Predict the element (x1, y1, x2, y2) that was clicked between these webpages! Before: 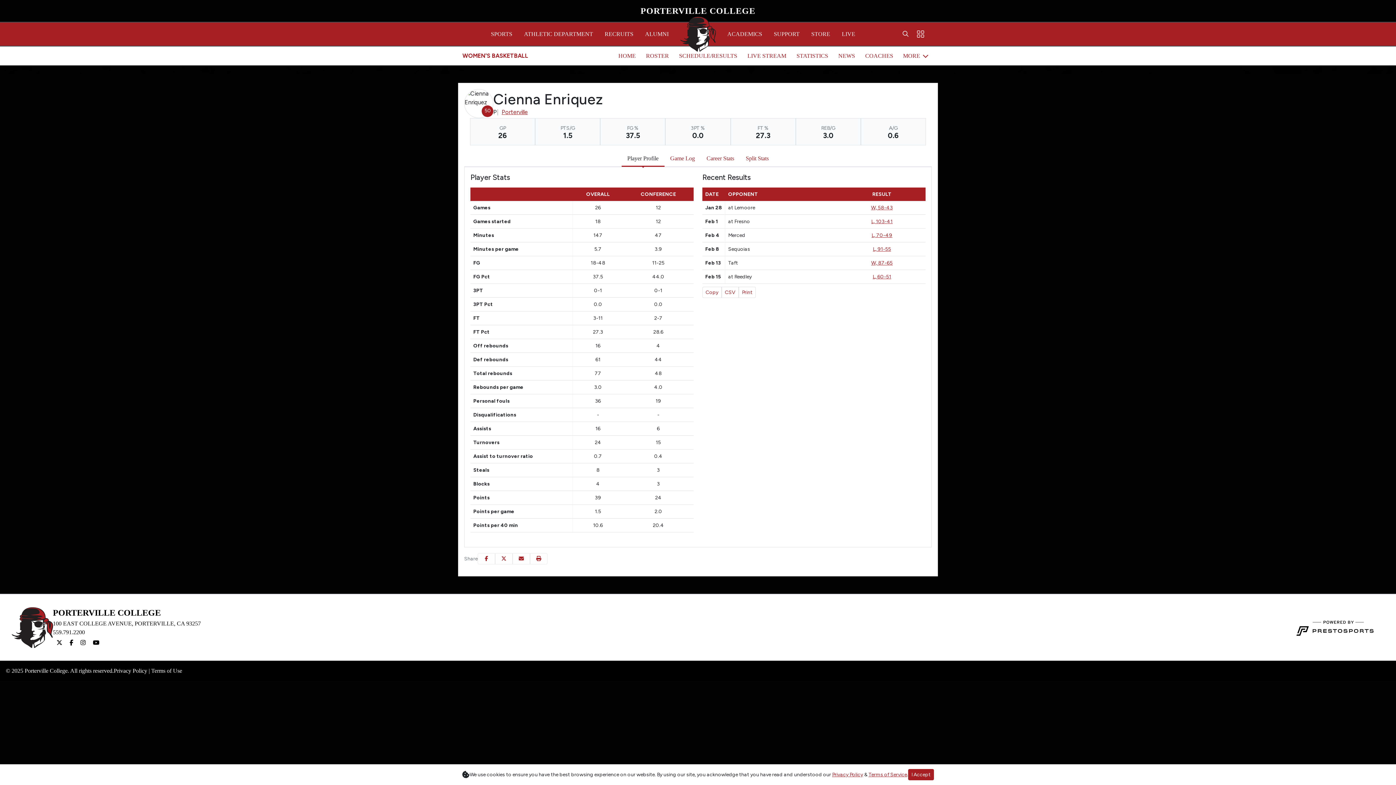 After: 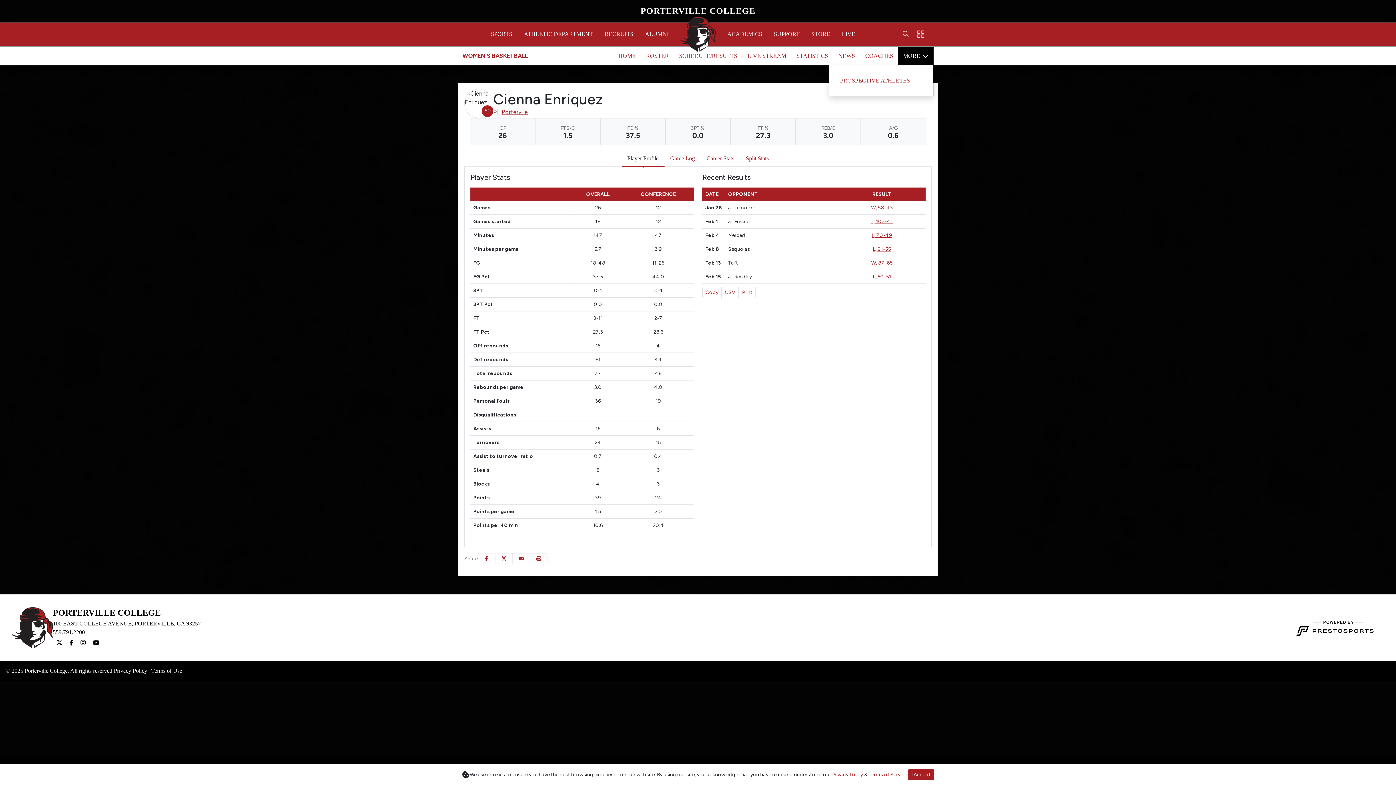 Action: label: MORE bbox: (898, 46, 933, 65)